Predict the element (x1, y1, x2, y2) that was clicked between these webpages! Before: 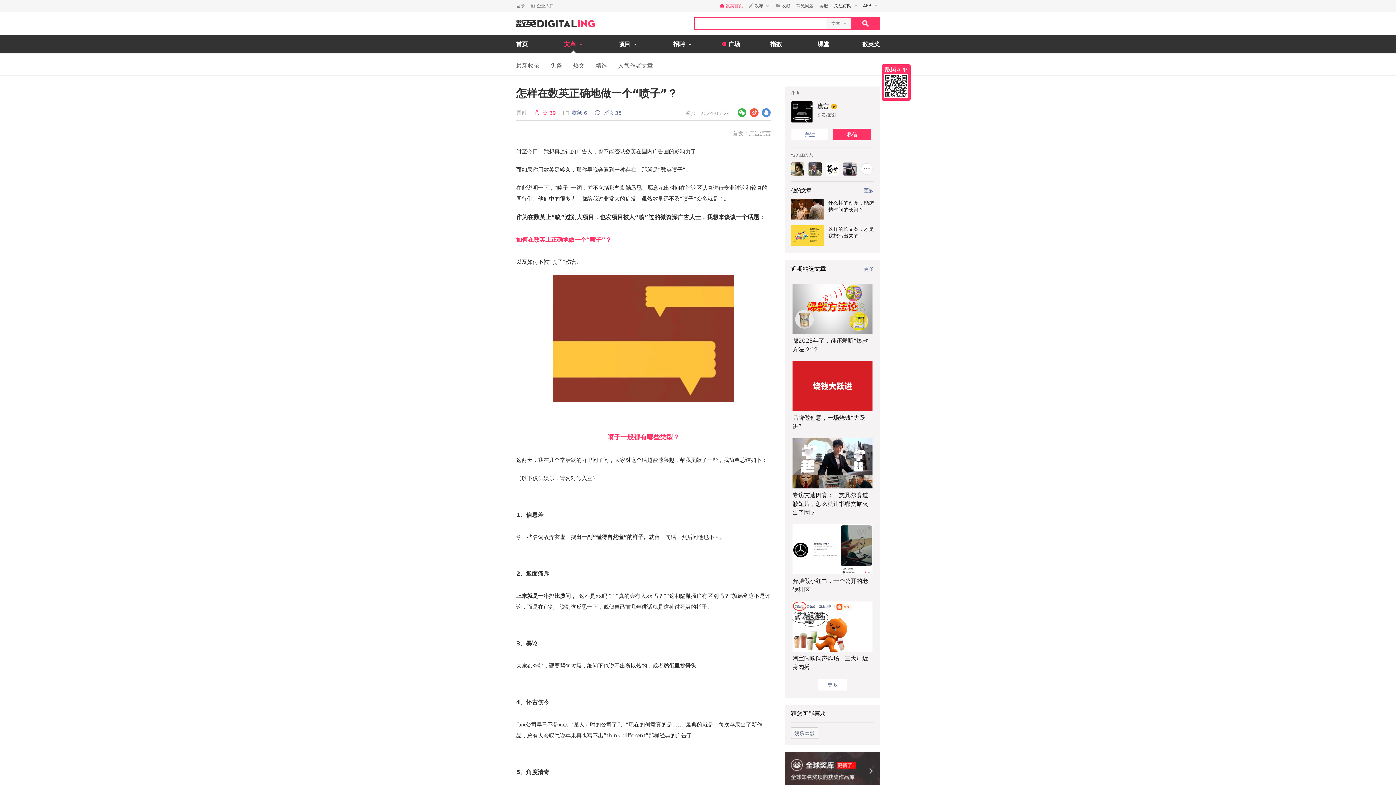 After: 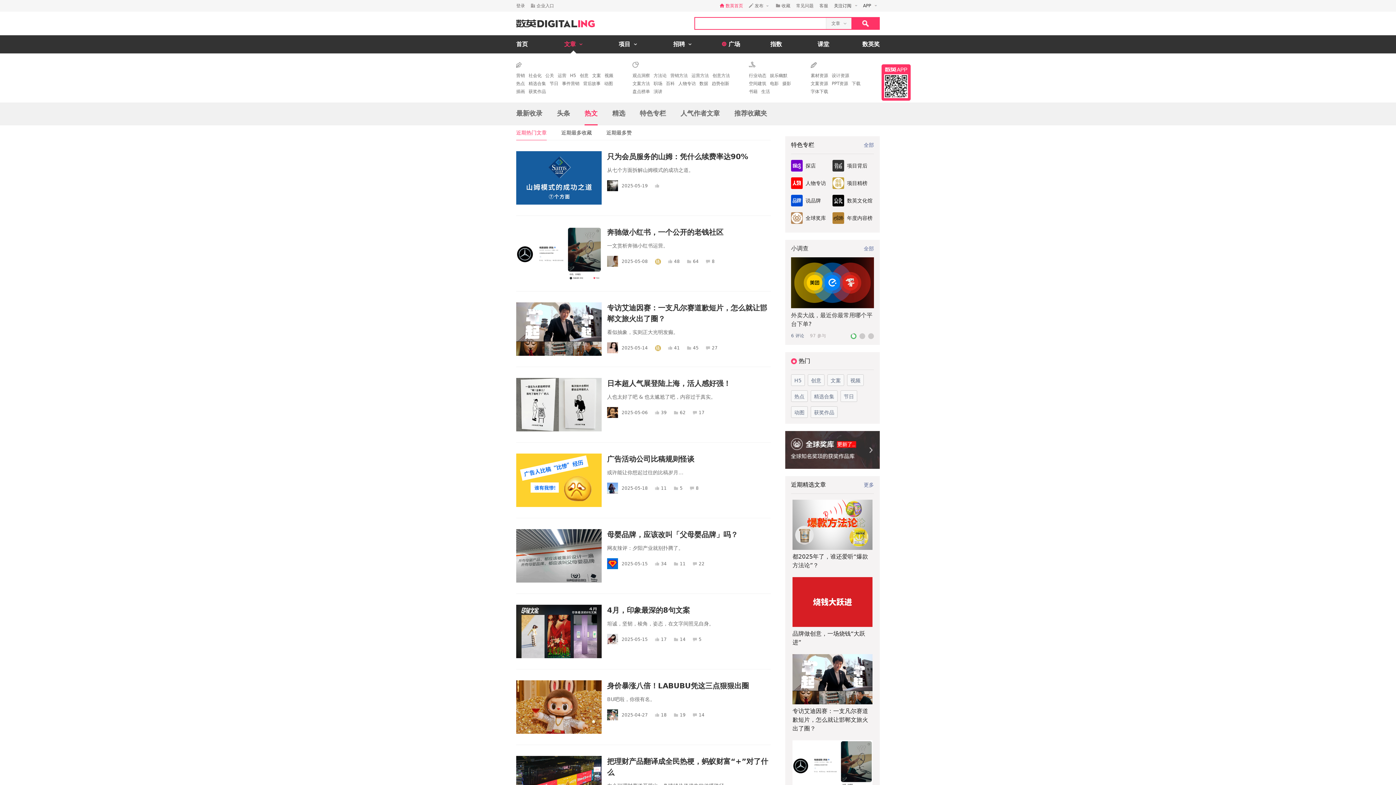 Action: bbox: (569, 53, 588, 75) label: 热文